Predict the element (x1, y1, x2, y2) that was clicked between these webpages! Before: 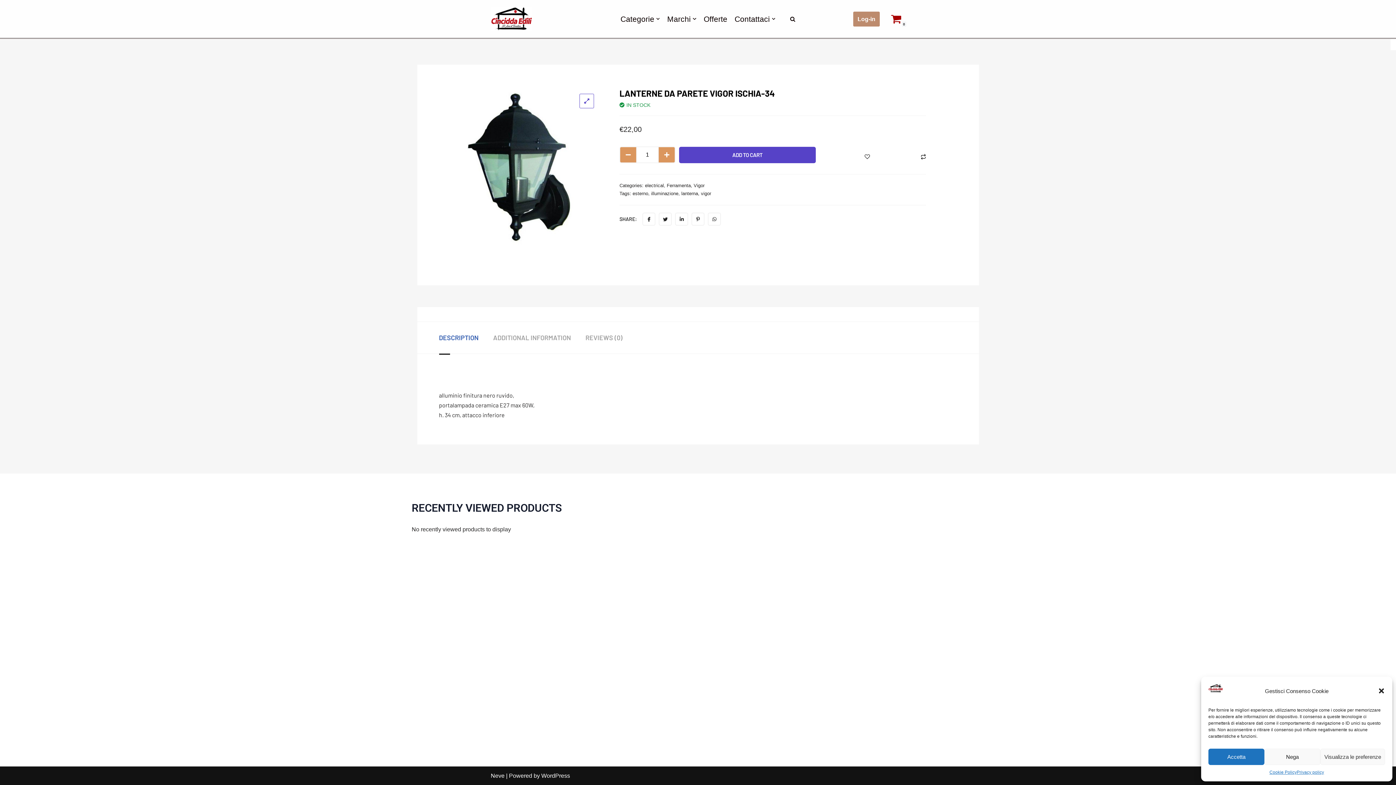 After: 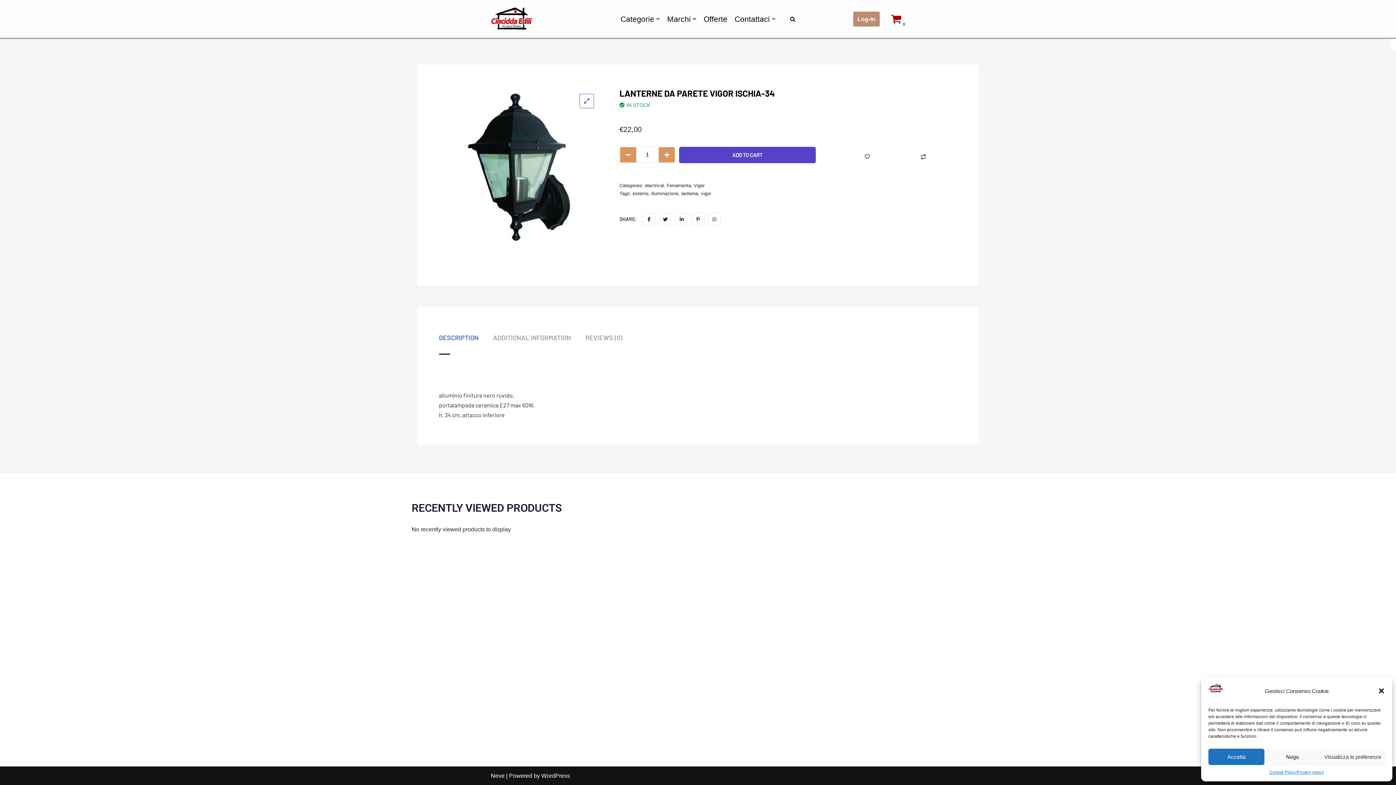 Action: bbox: (439, 333, 478, 341) label: DESCRIPTION